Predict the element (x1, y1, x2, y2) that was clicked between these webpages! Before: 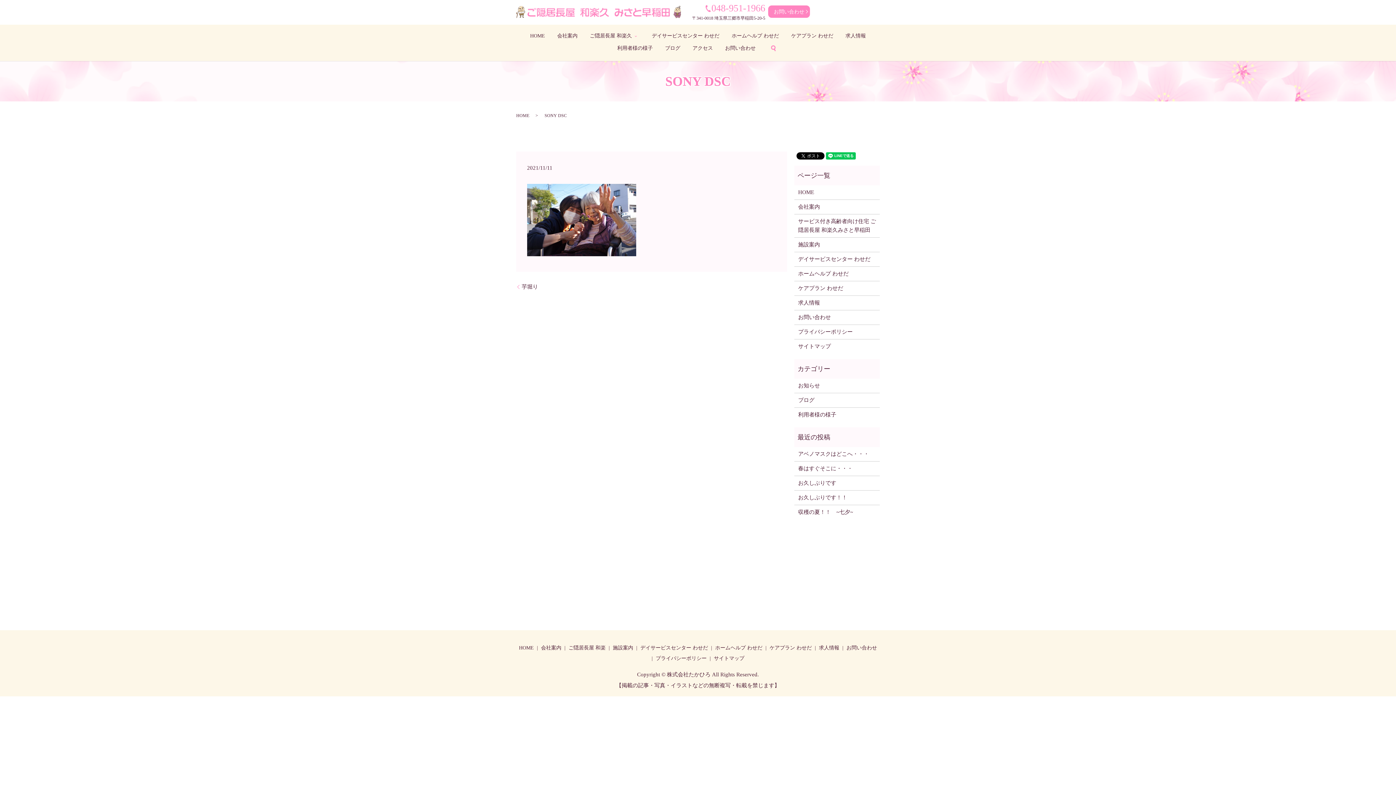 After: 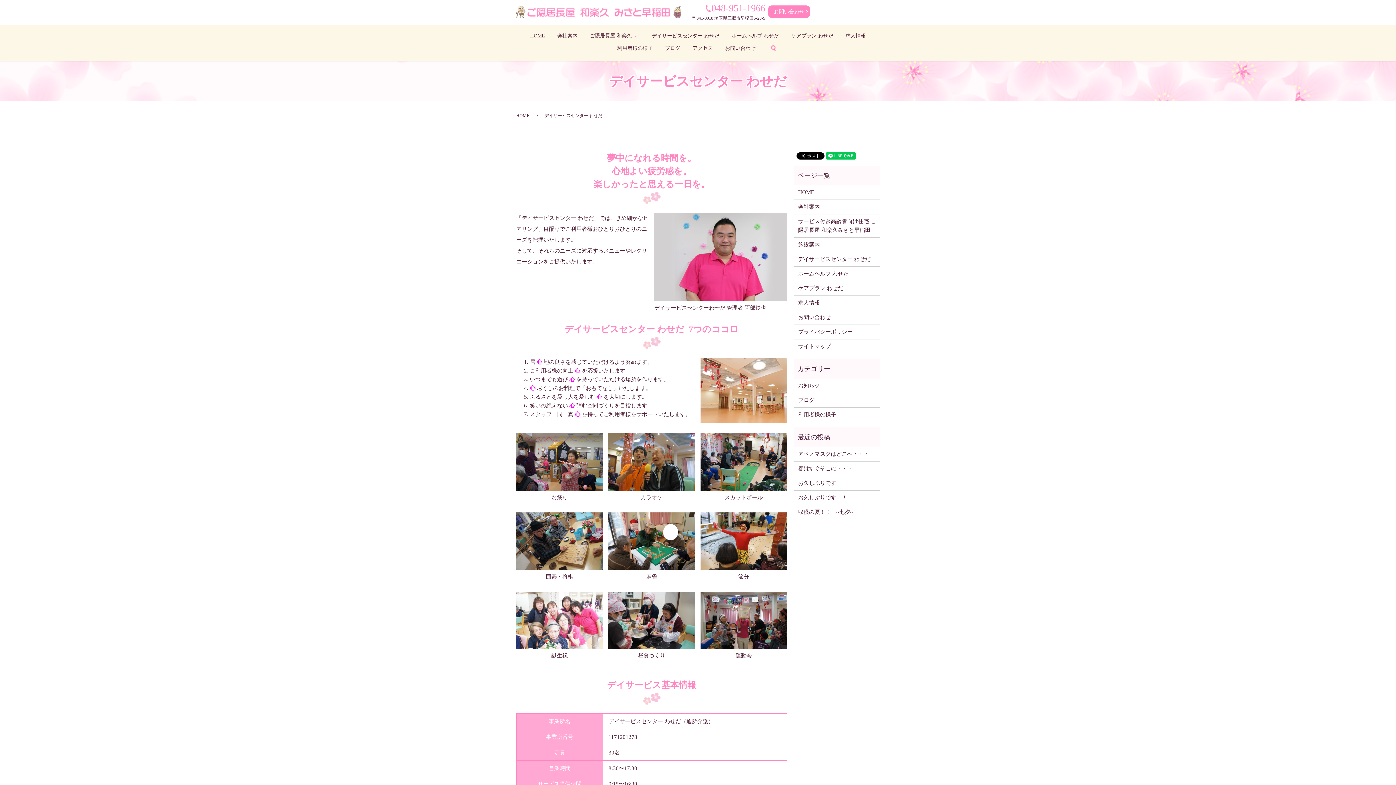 Action: label: デイサービスセンター わせだ bbox: (639, 642, 709, 653)